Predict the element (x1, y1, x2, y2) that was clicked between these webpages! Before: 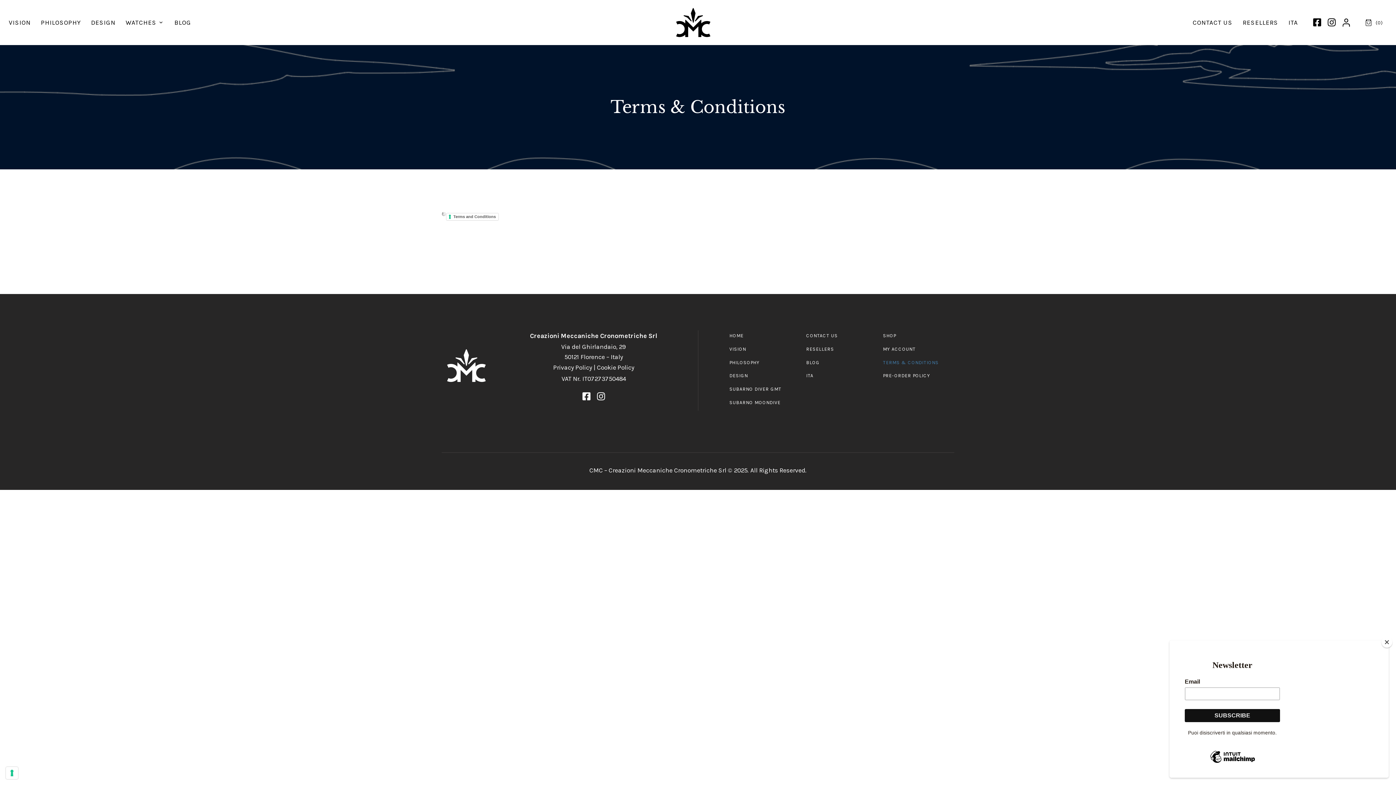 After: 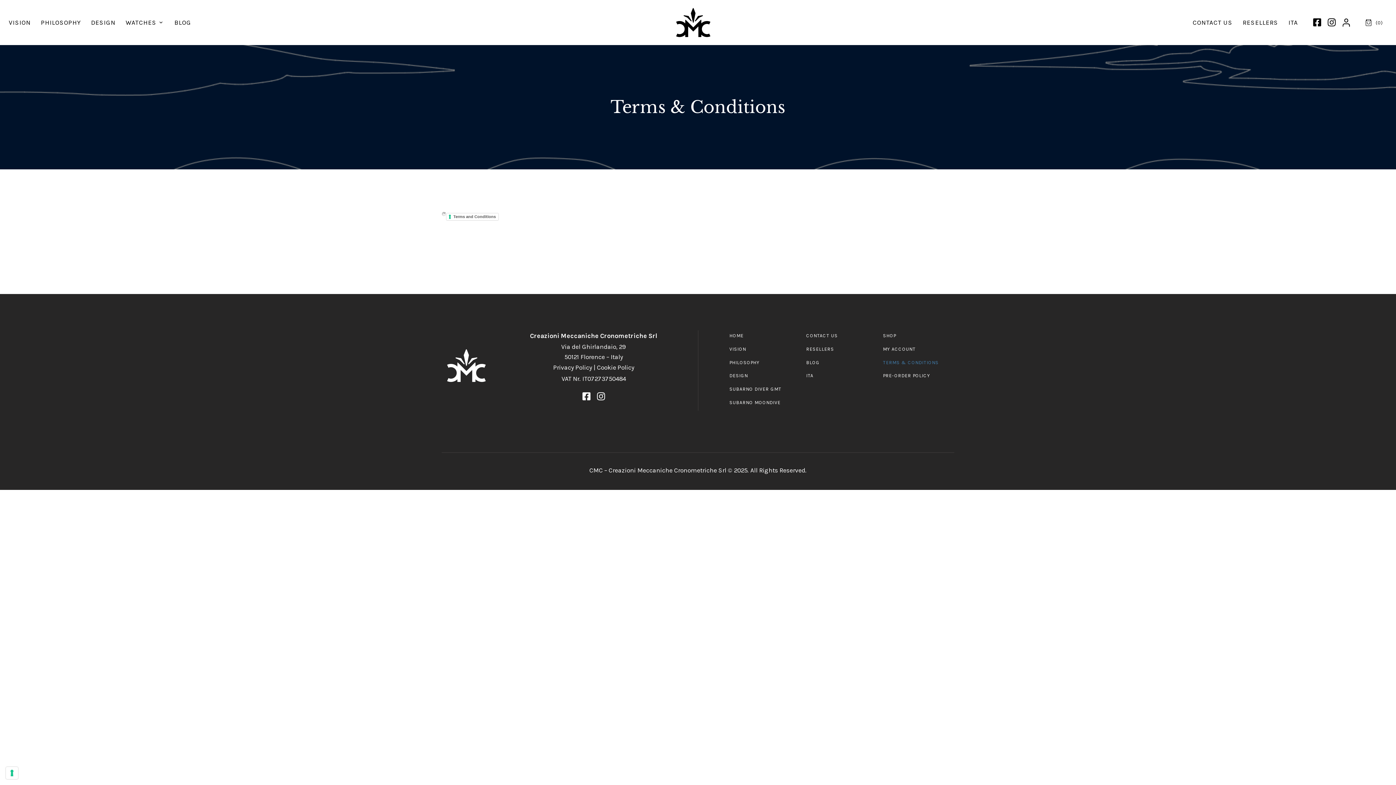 Action: bbox: (1381, 637, 1392, 648) label: Close